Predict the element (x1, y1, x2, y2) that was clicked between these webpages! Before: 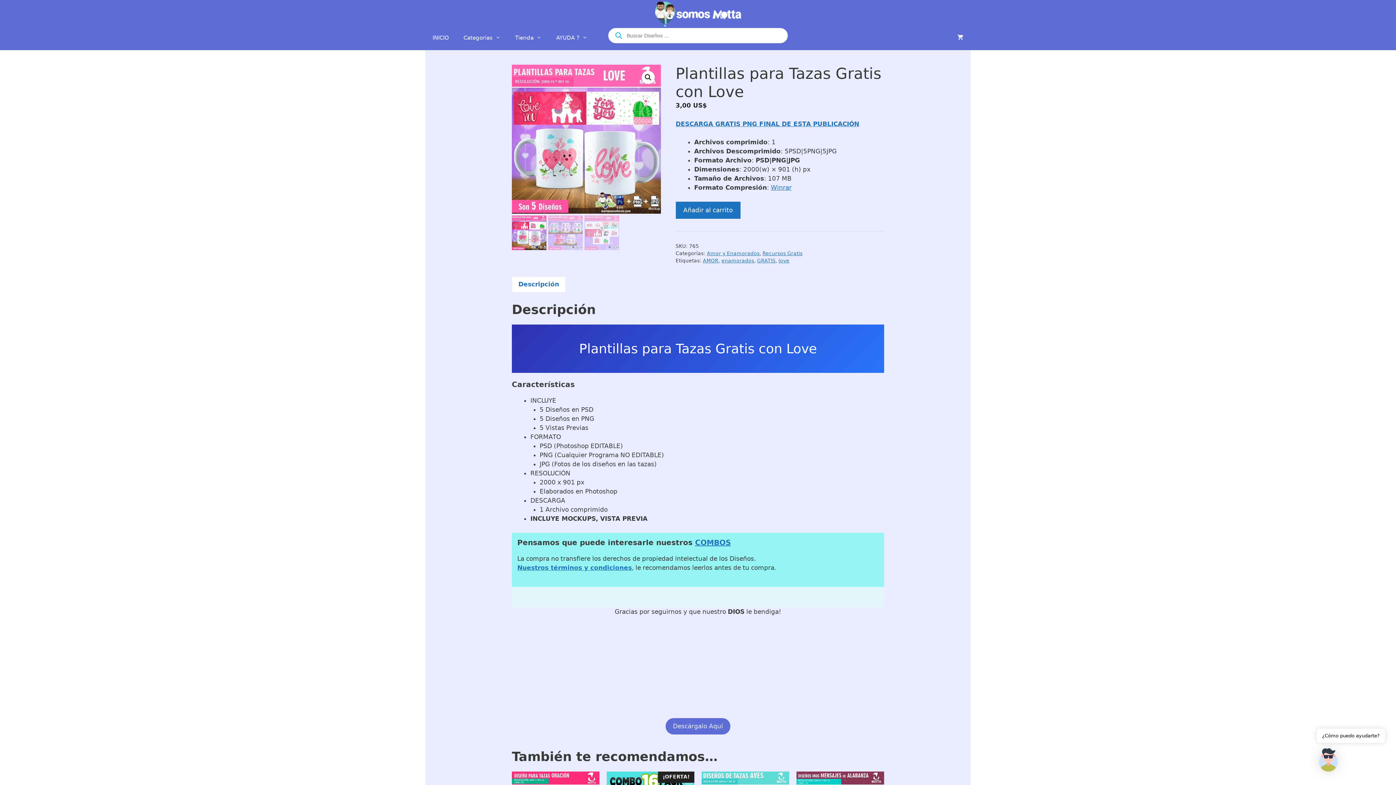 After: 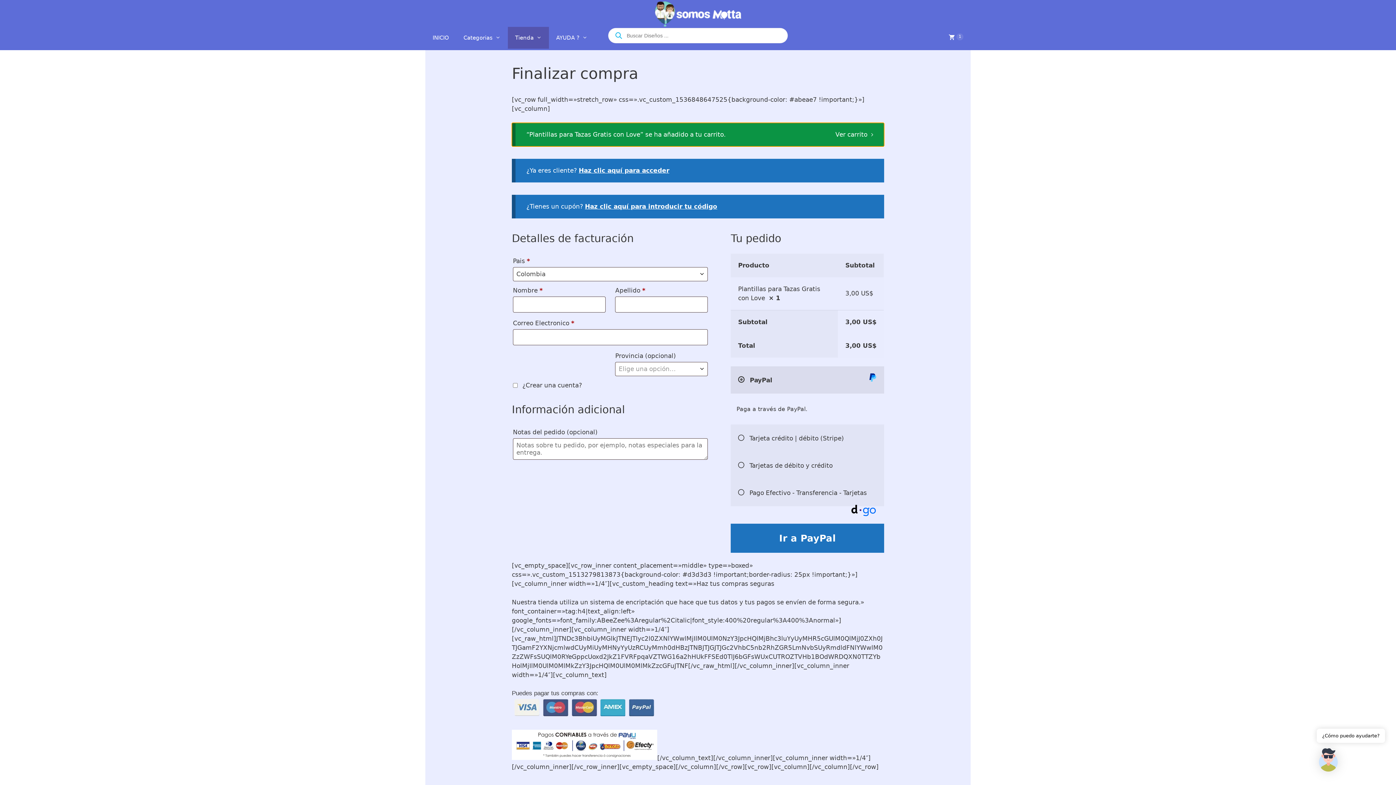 Action: label: Añadir al carrito bbox: (675, 201, 740, 218)